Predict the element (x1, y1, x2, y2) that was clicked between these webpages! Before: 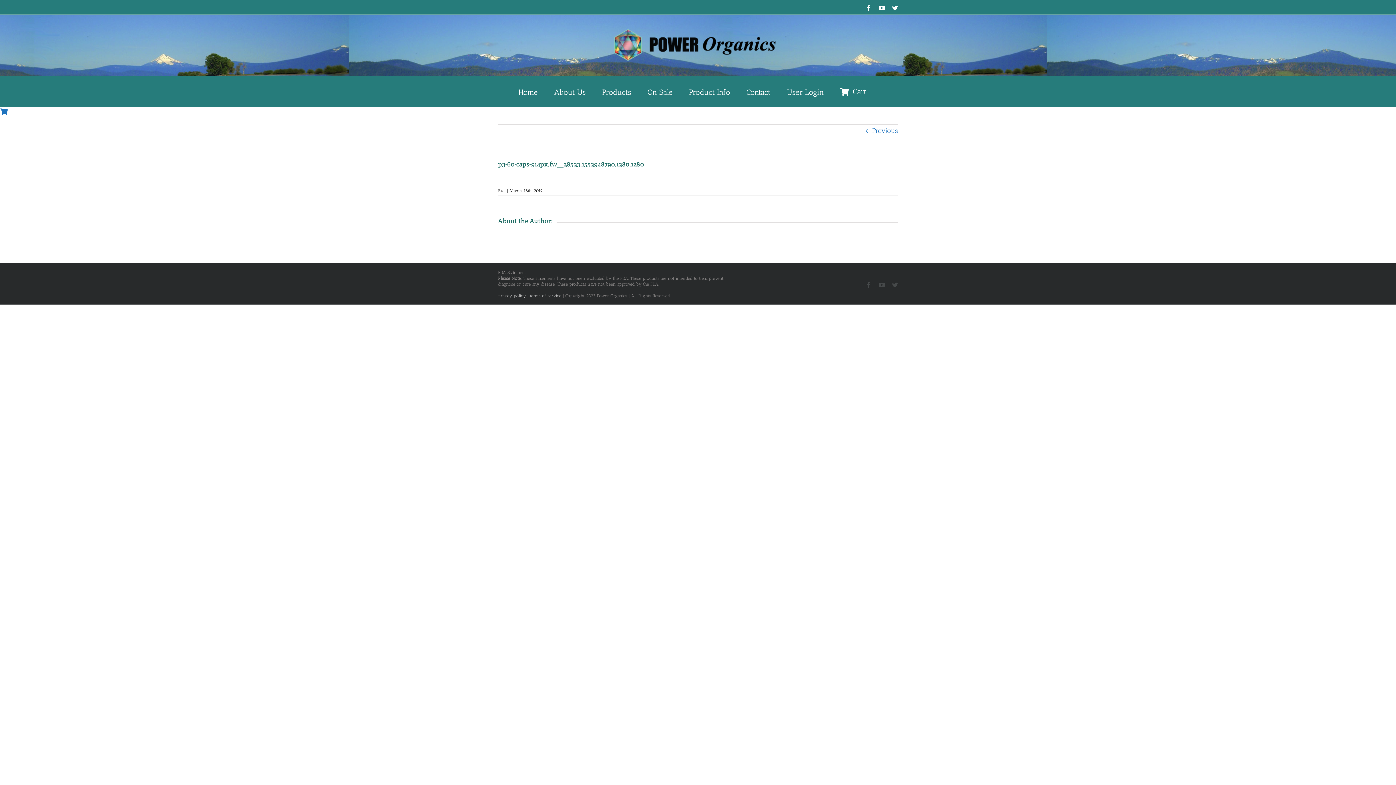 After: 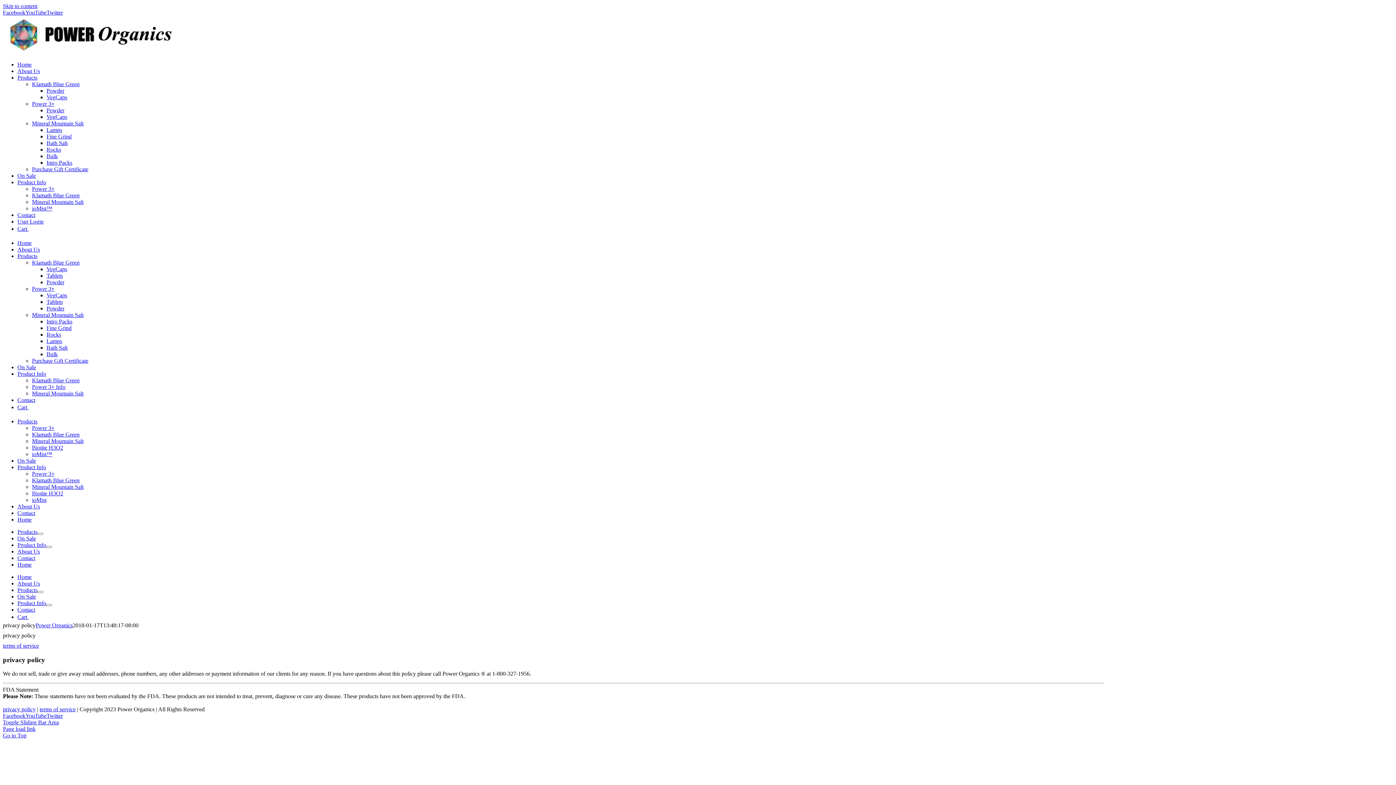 Action: bbox: (498, 293, 526, 298) label: privacy policy